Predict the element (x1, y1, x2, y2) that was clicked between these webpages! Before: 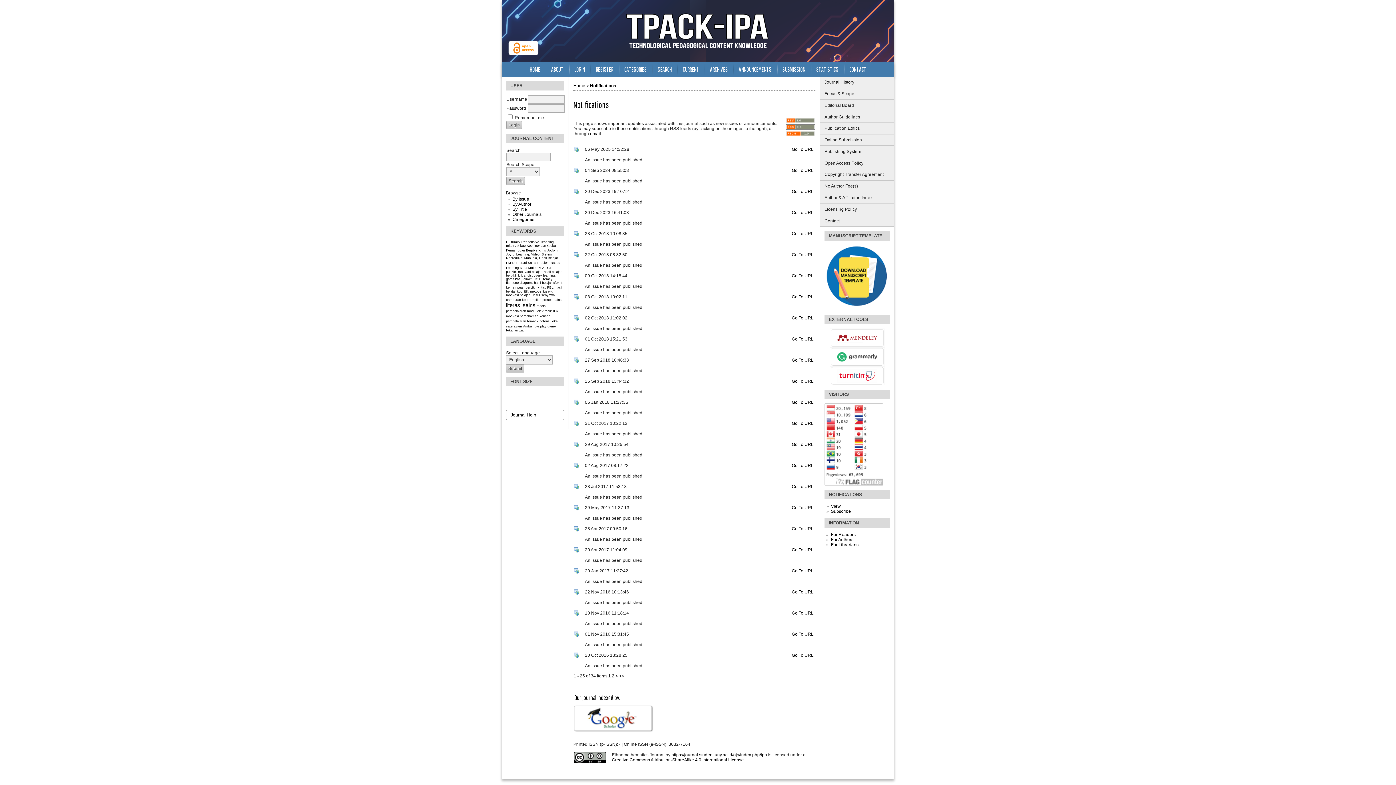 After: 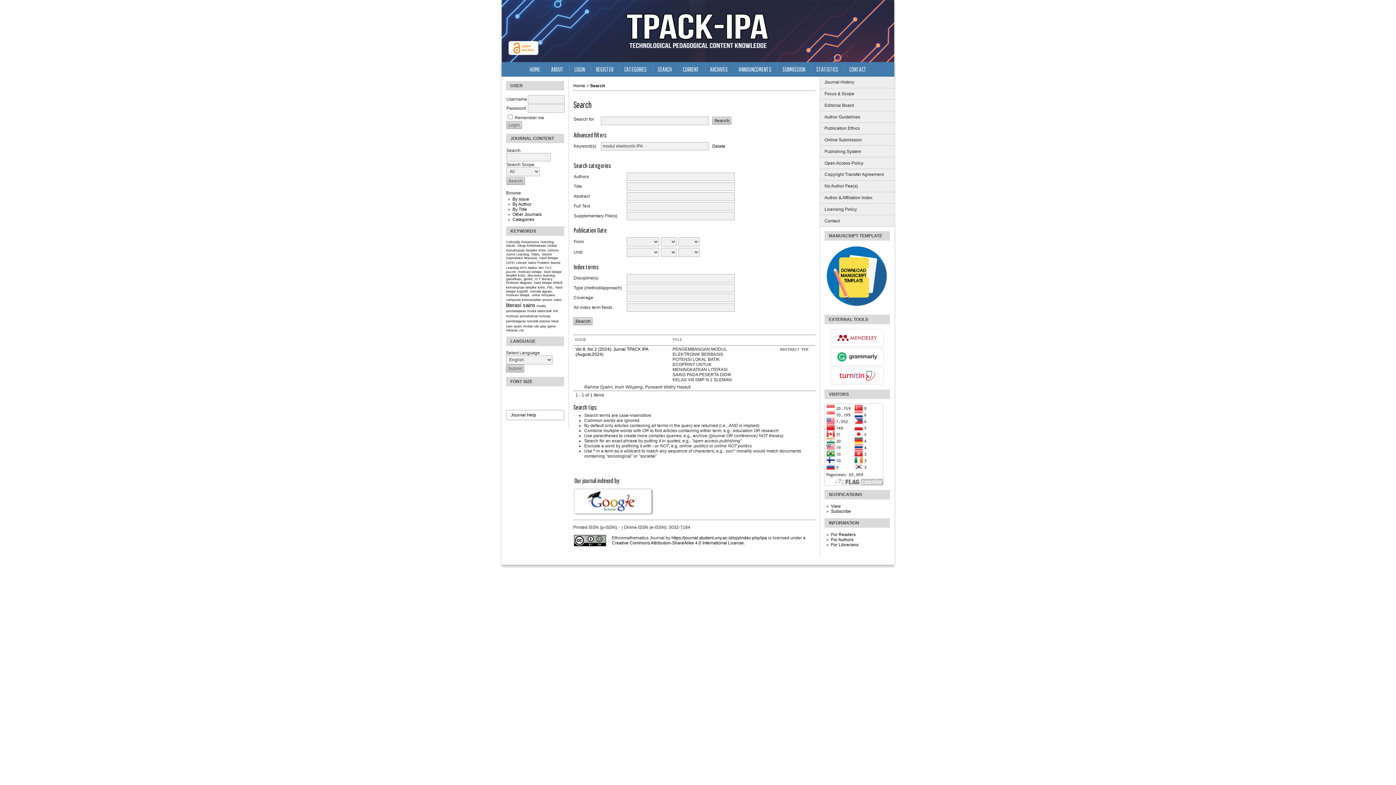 Action: label: modul elektronik IPA bbox: (527, 308, 558, 313)